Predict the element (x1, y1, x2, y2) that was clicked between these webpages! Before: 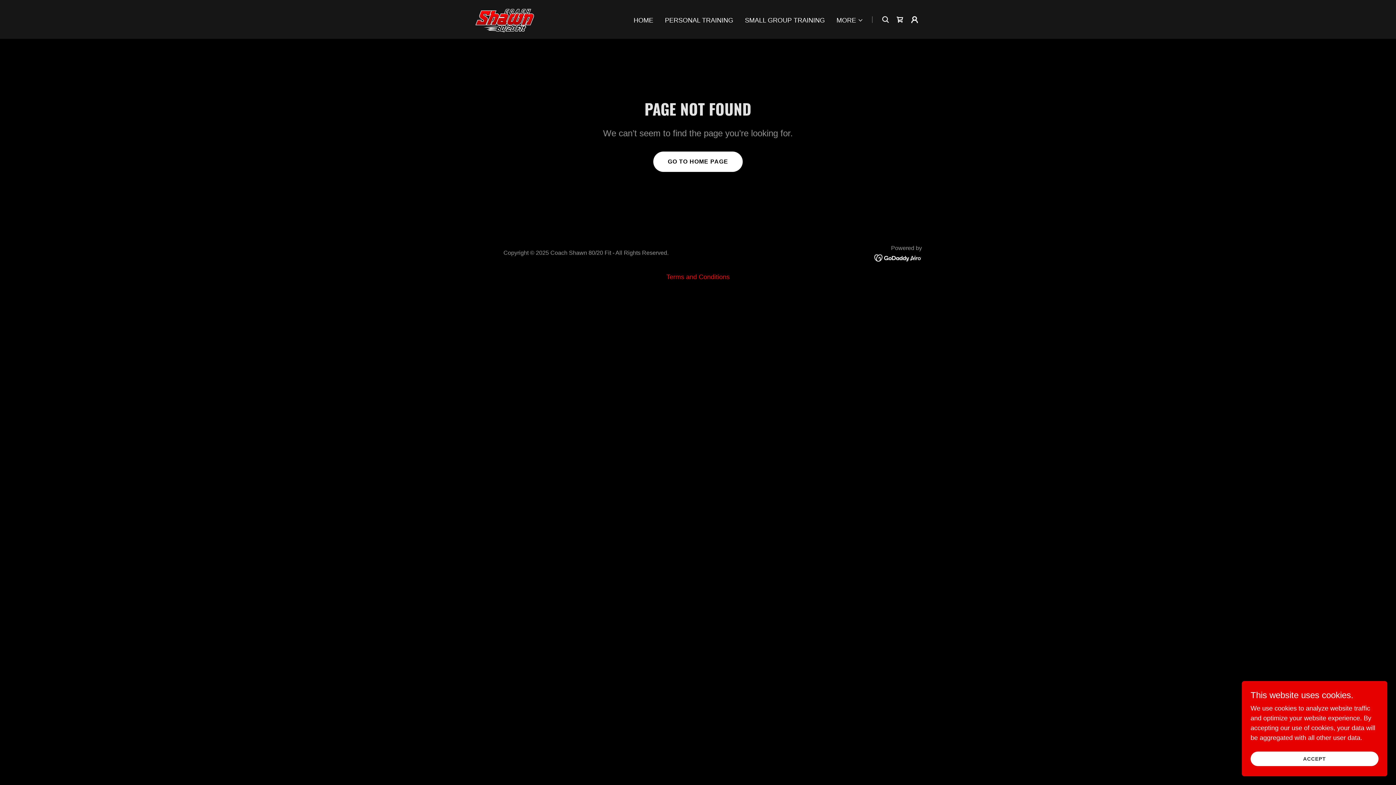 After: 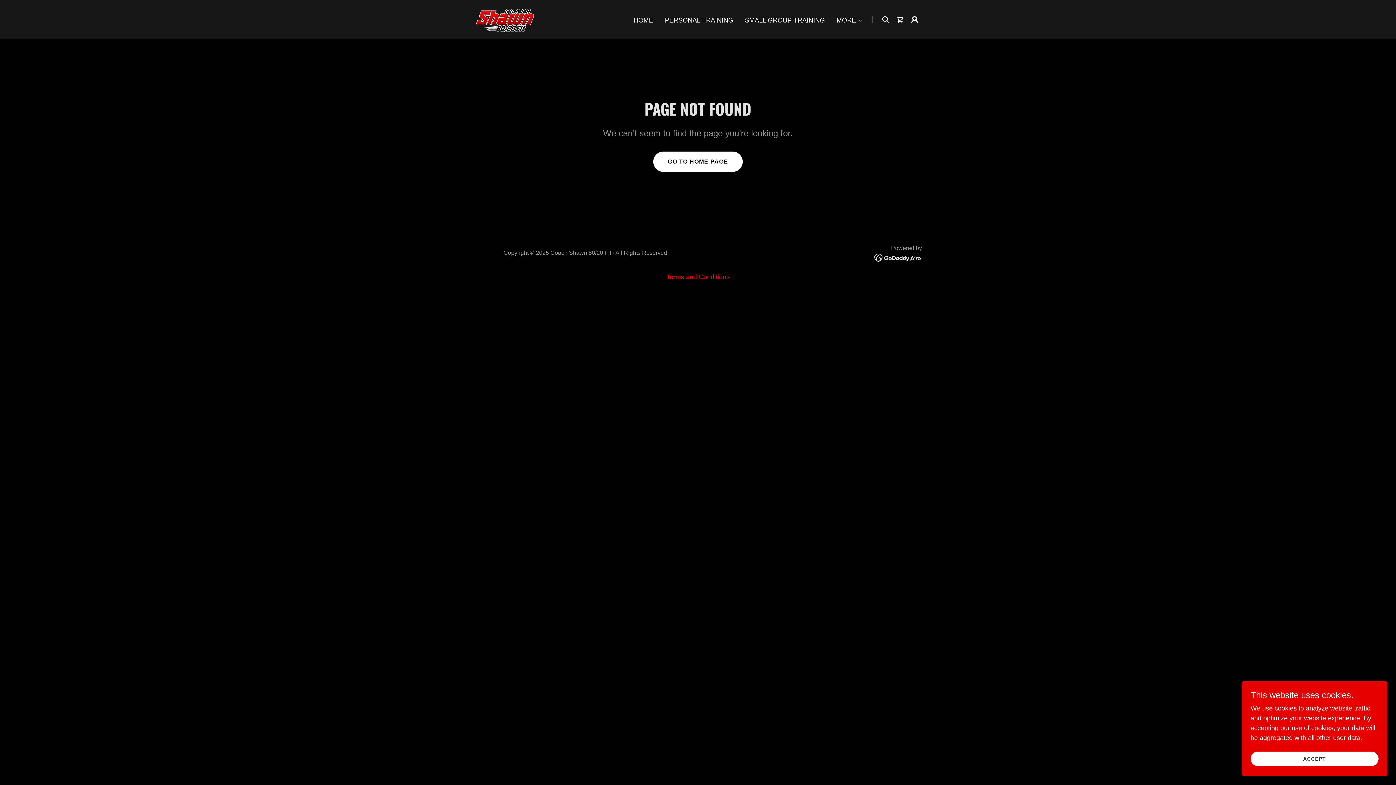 Action: bbox: (874, 254, 922, 261)